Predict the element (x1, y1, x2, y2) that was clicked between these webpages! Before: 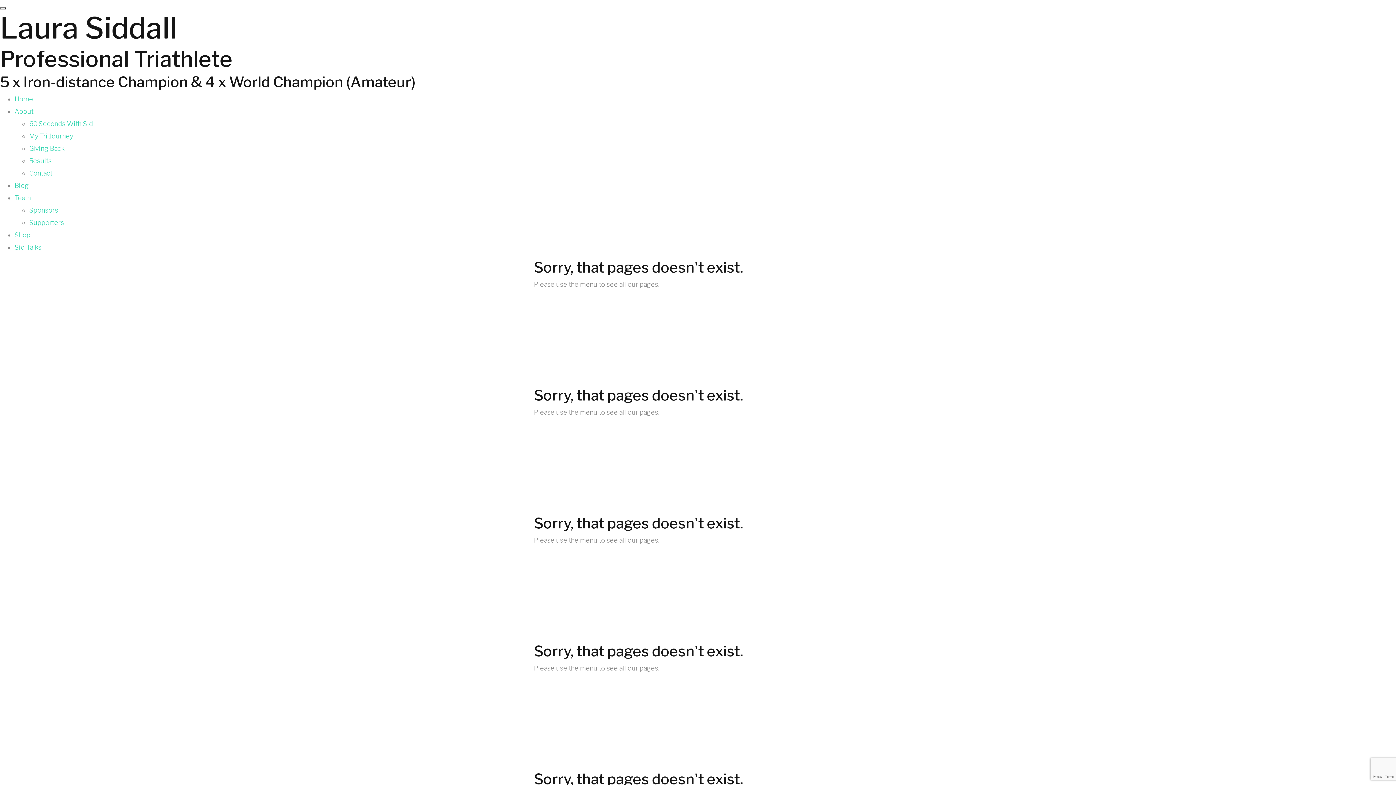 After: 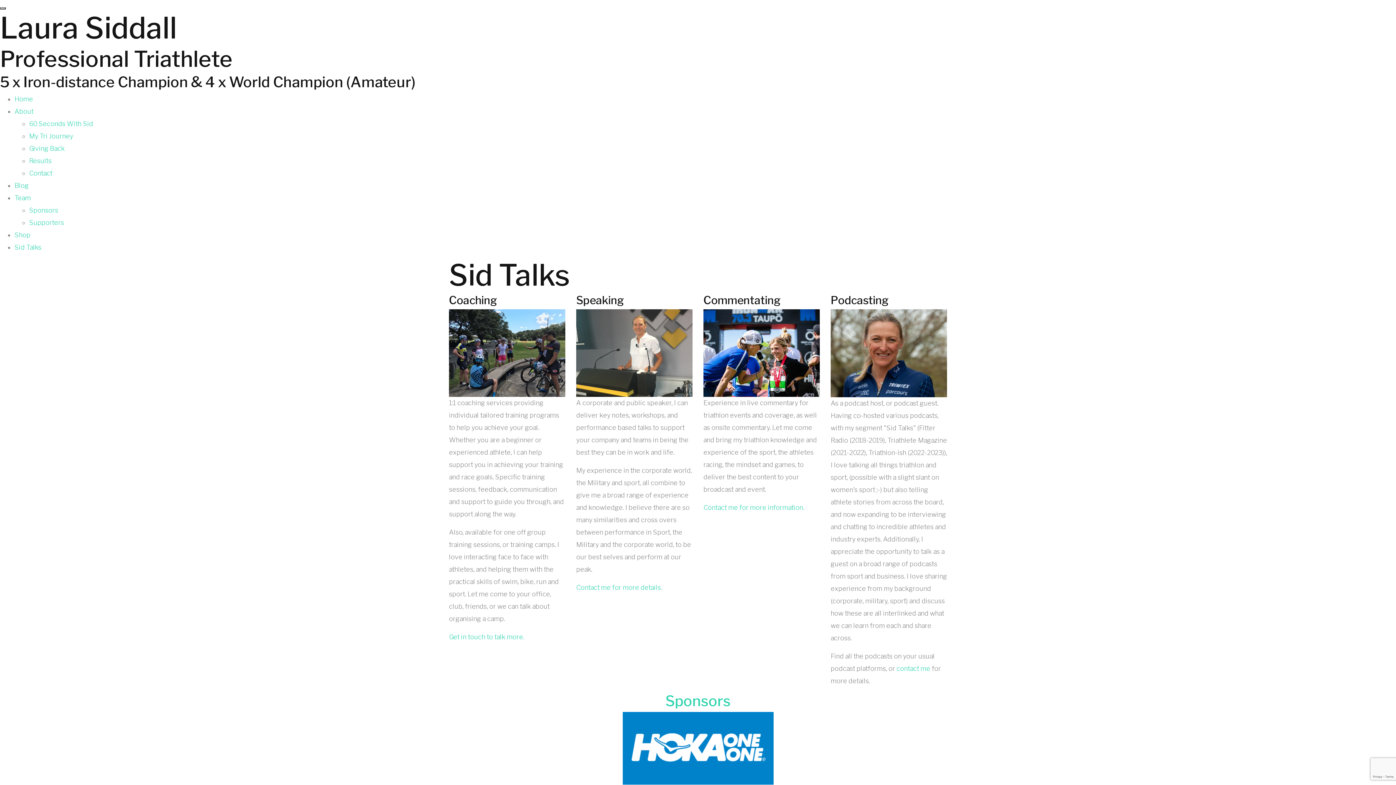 Action: bbox: (14, 243, 41, 251) label: Sid Talks